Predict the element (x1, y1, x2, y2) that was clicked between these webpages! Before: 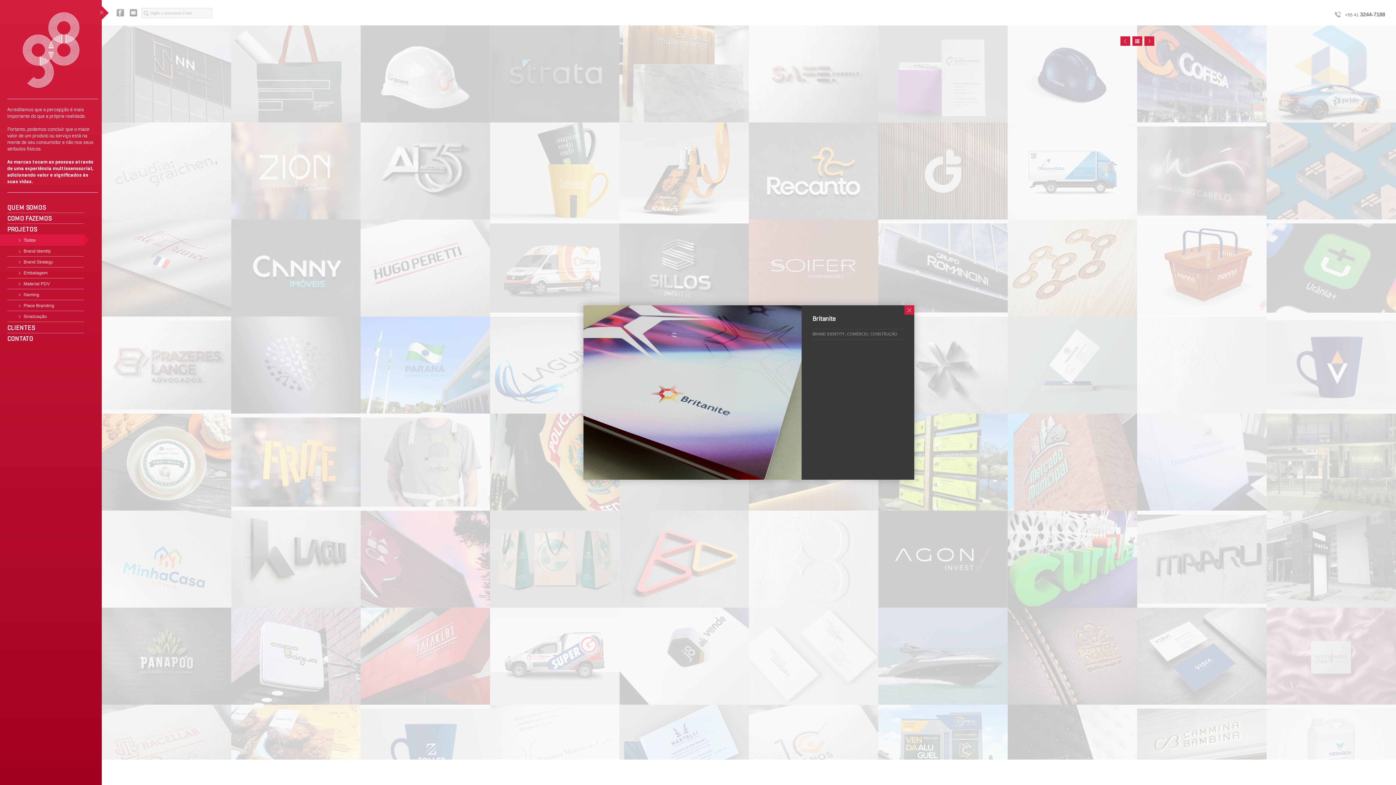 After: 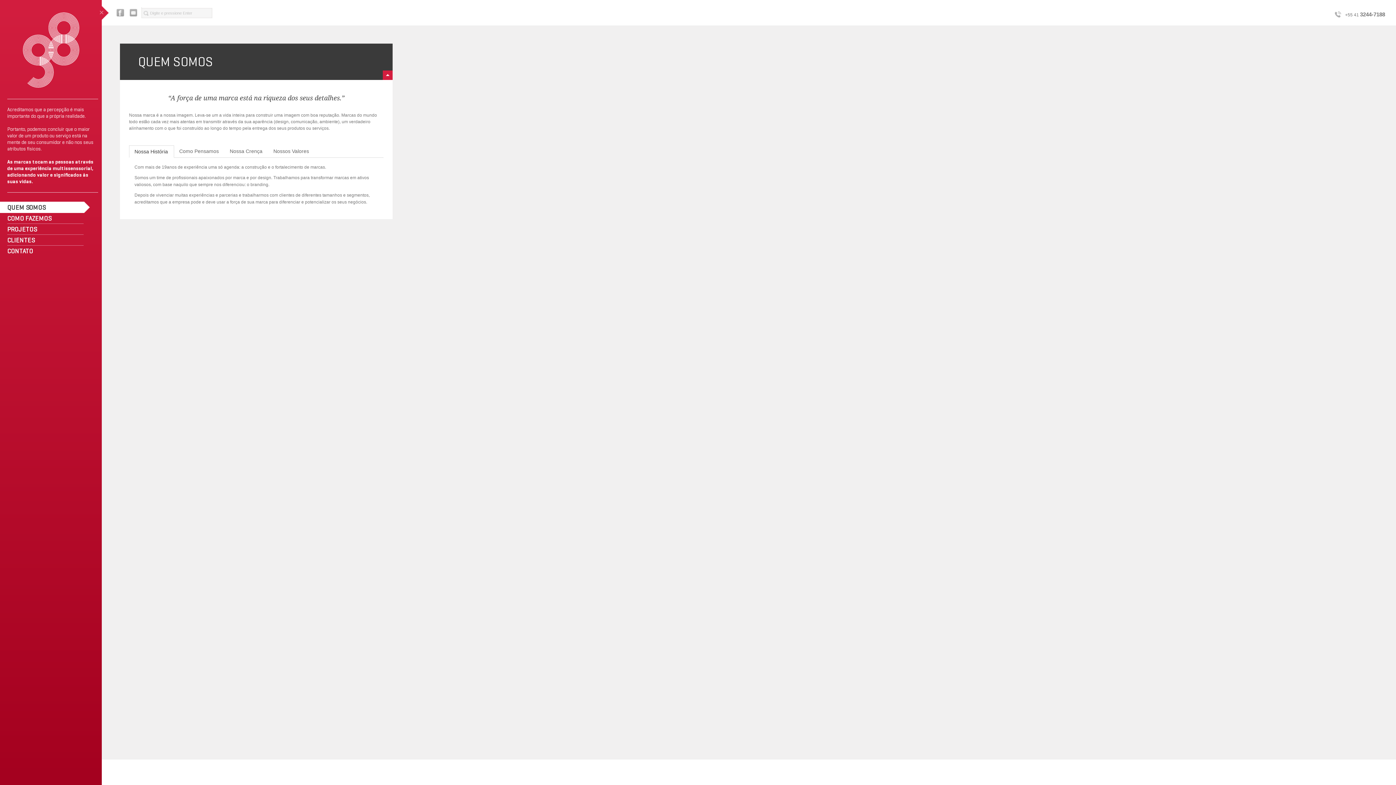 Action: label: QUEM SOMOS bbox: (-3, 201, 84, 213)